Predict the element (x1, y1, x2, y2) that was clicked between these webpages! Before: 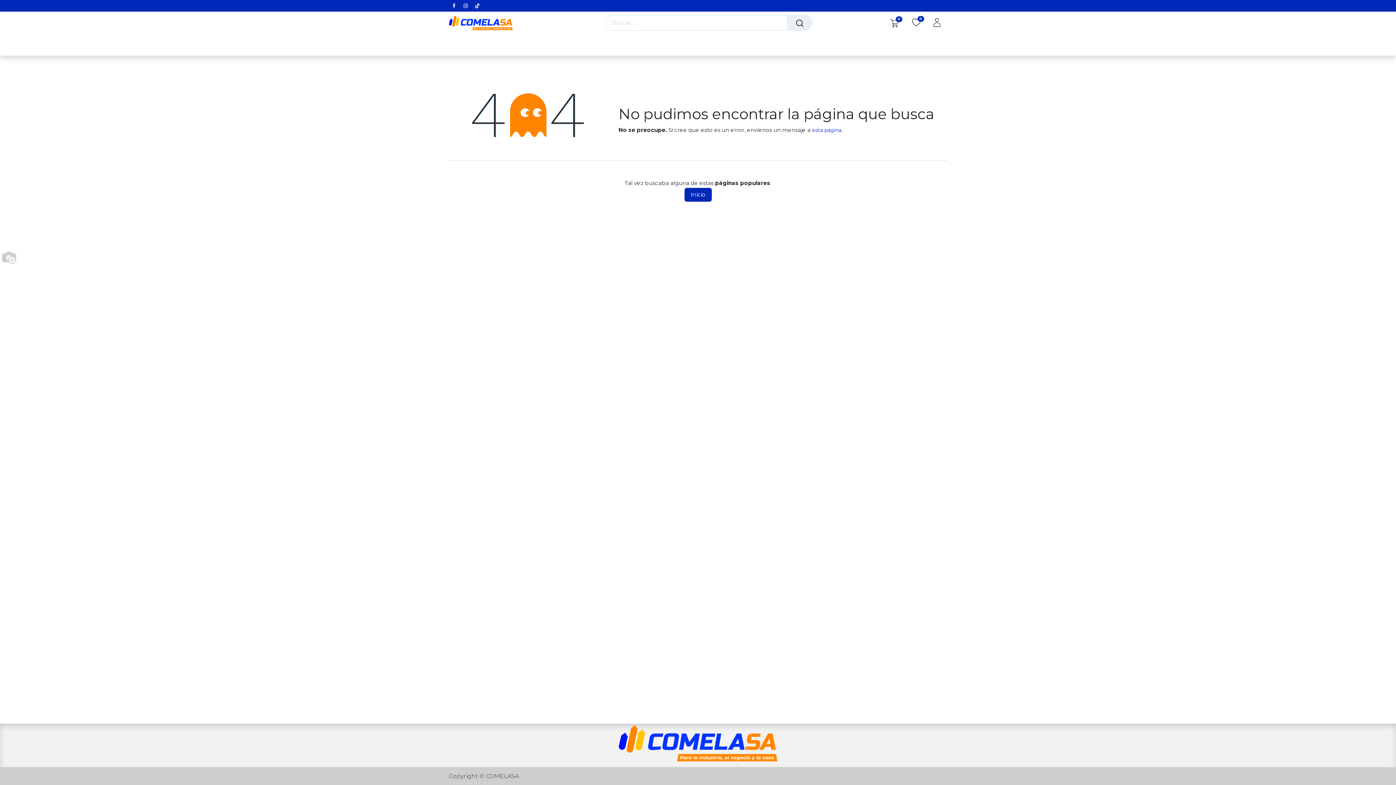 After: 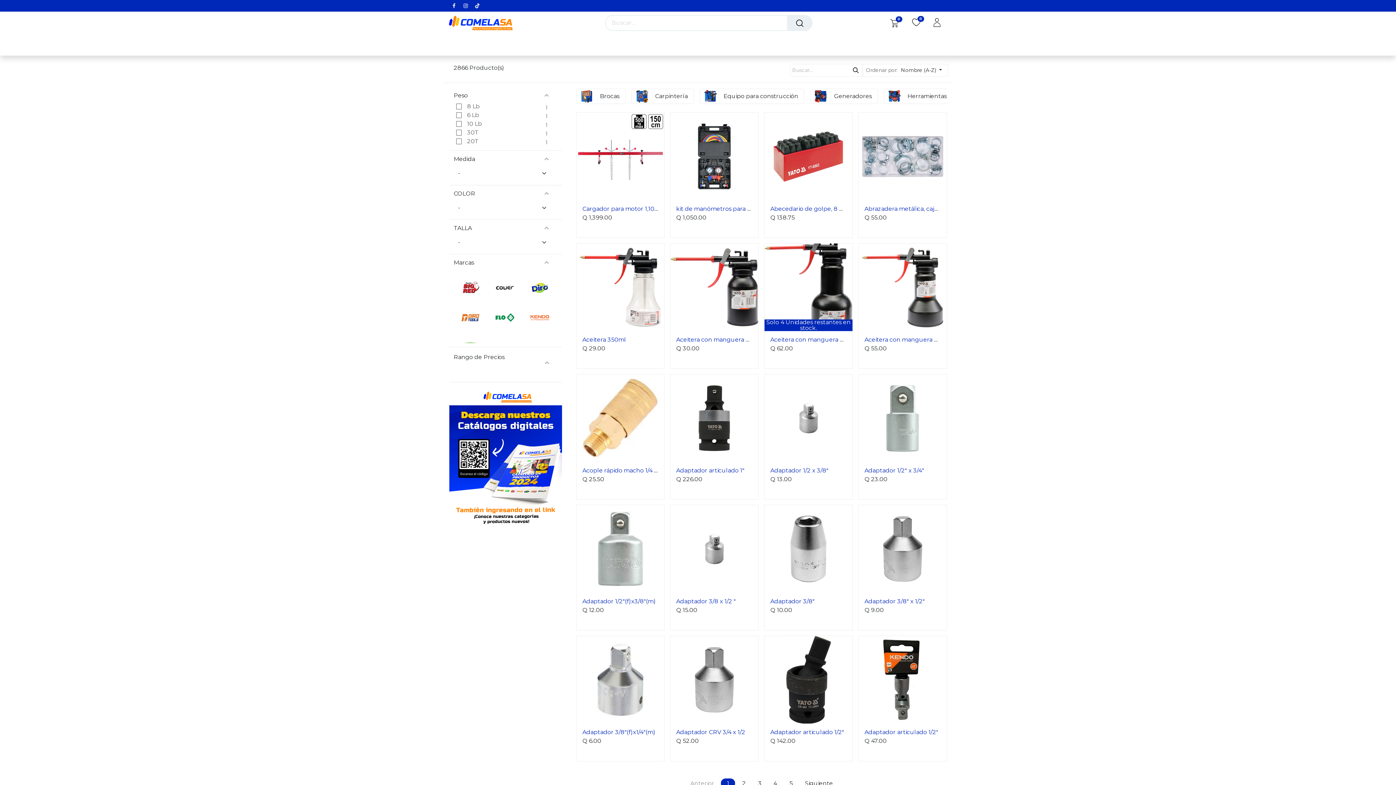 Action: bbox: (516, 34, 585, 52) label: Todos los productos